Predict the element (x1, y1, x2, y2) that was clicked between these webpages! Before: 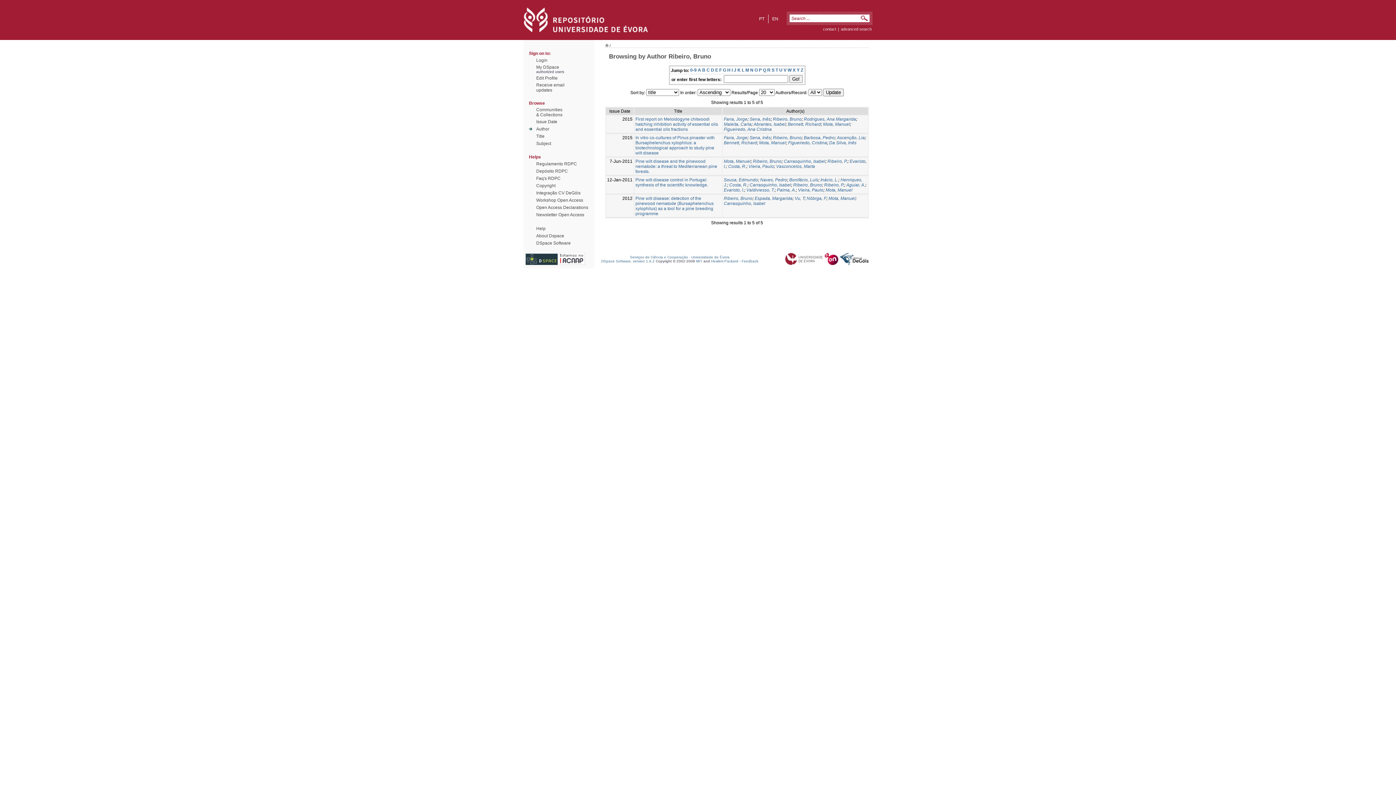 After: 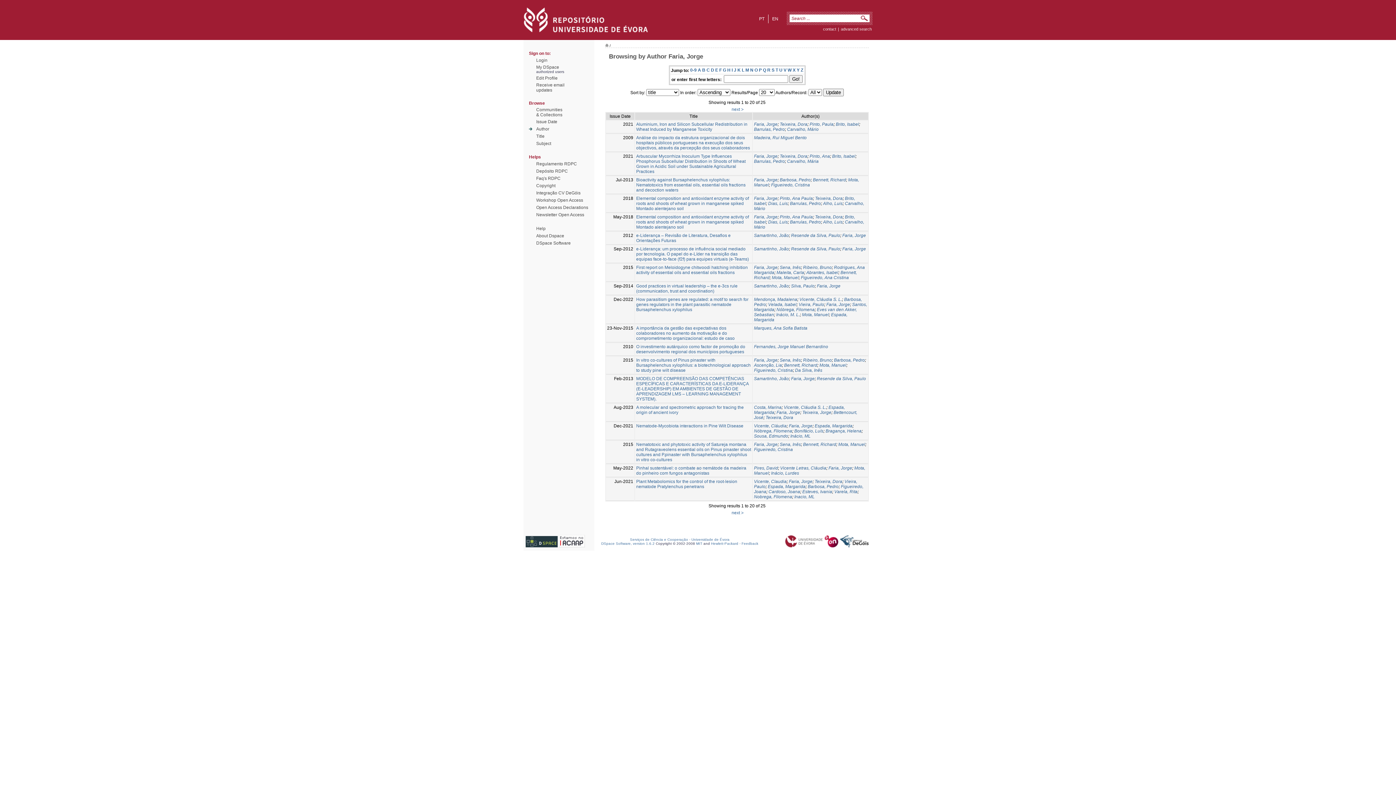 Action: bbox: (724, 135, 747, 140) label: Faria, Jorge